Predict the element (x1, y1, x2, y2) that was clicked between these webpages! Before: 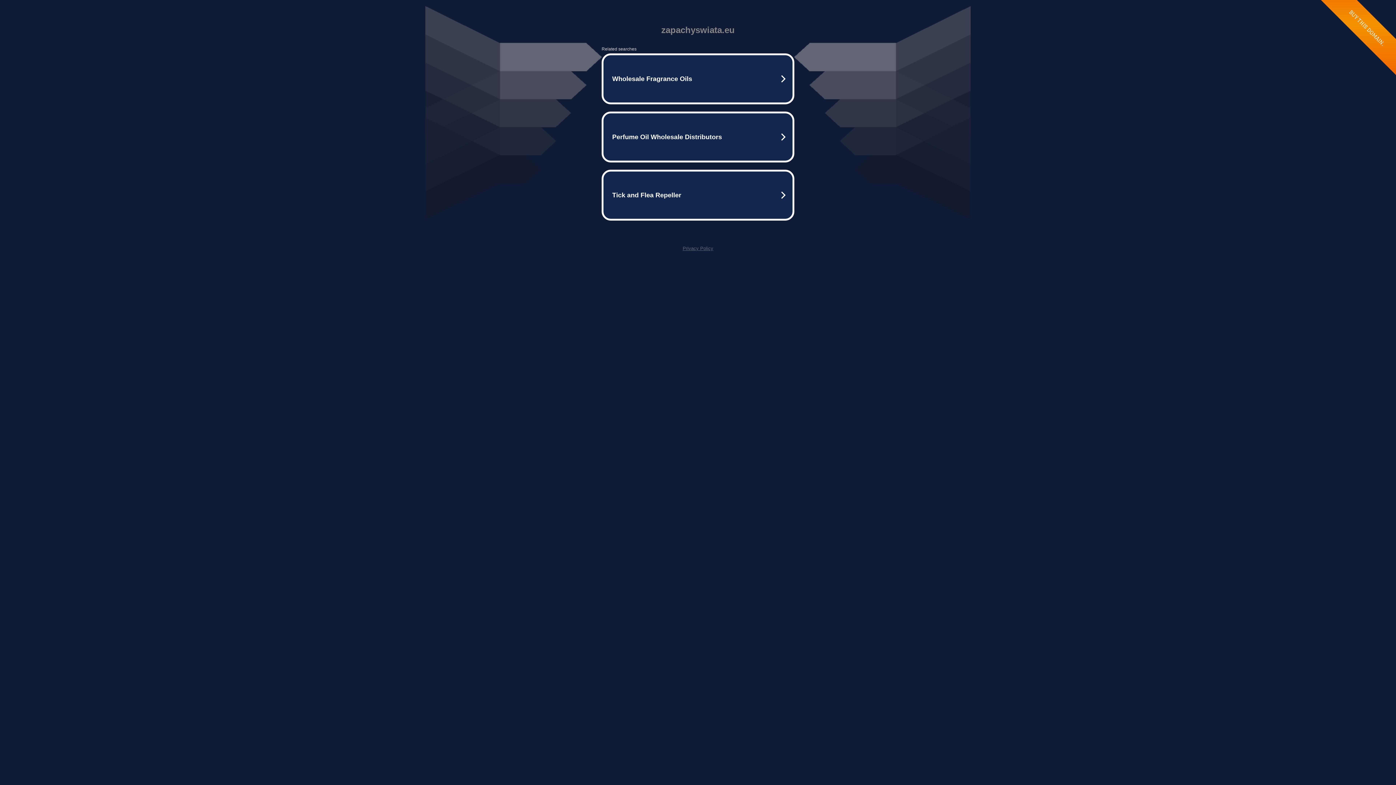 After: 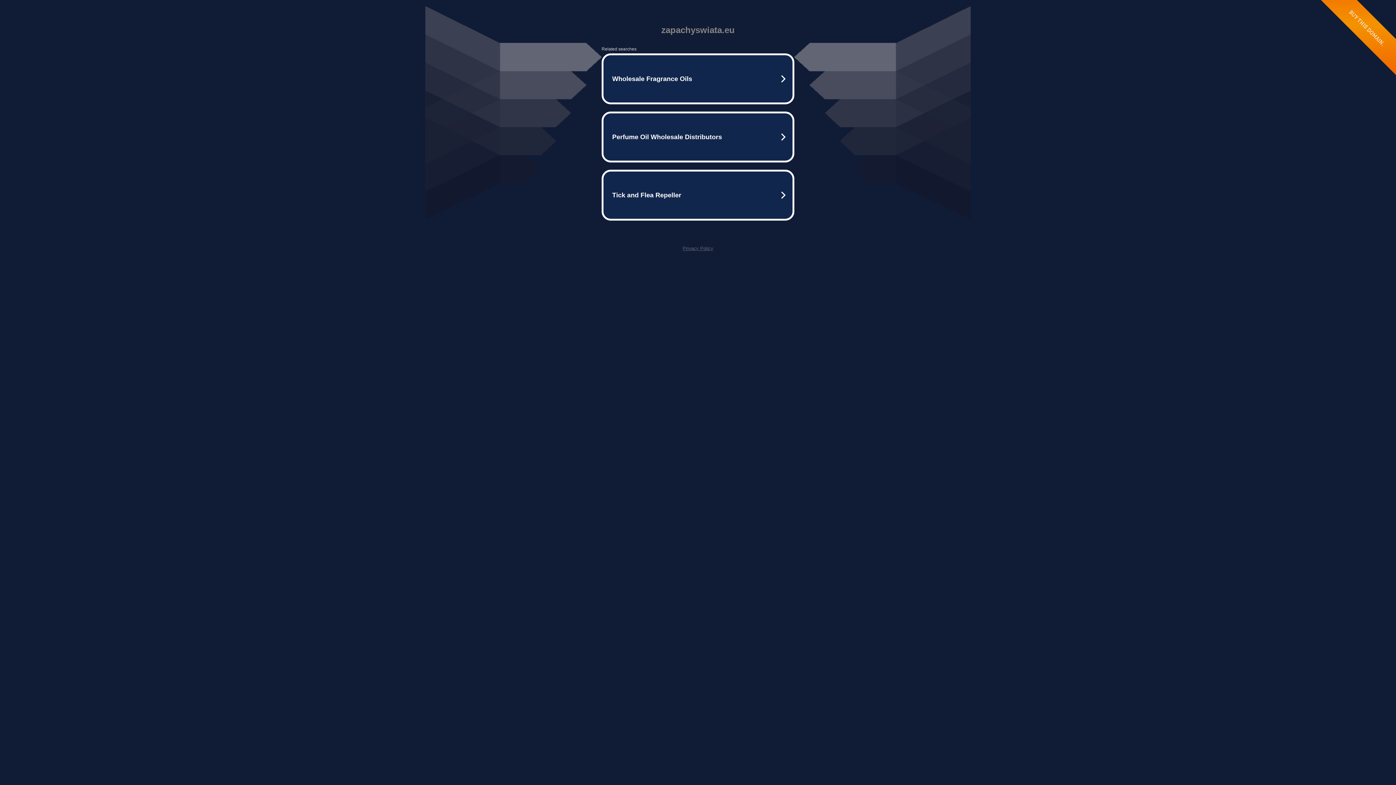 Action: label: Privacy Policy bbox: (682, 245, 713, 251)